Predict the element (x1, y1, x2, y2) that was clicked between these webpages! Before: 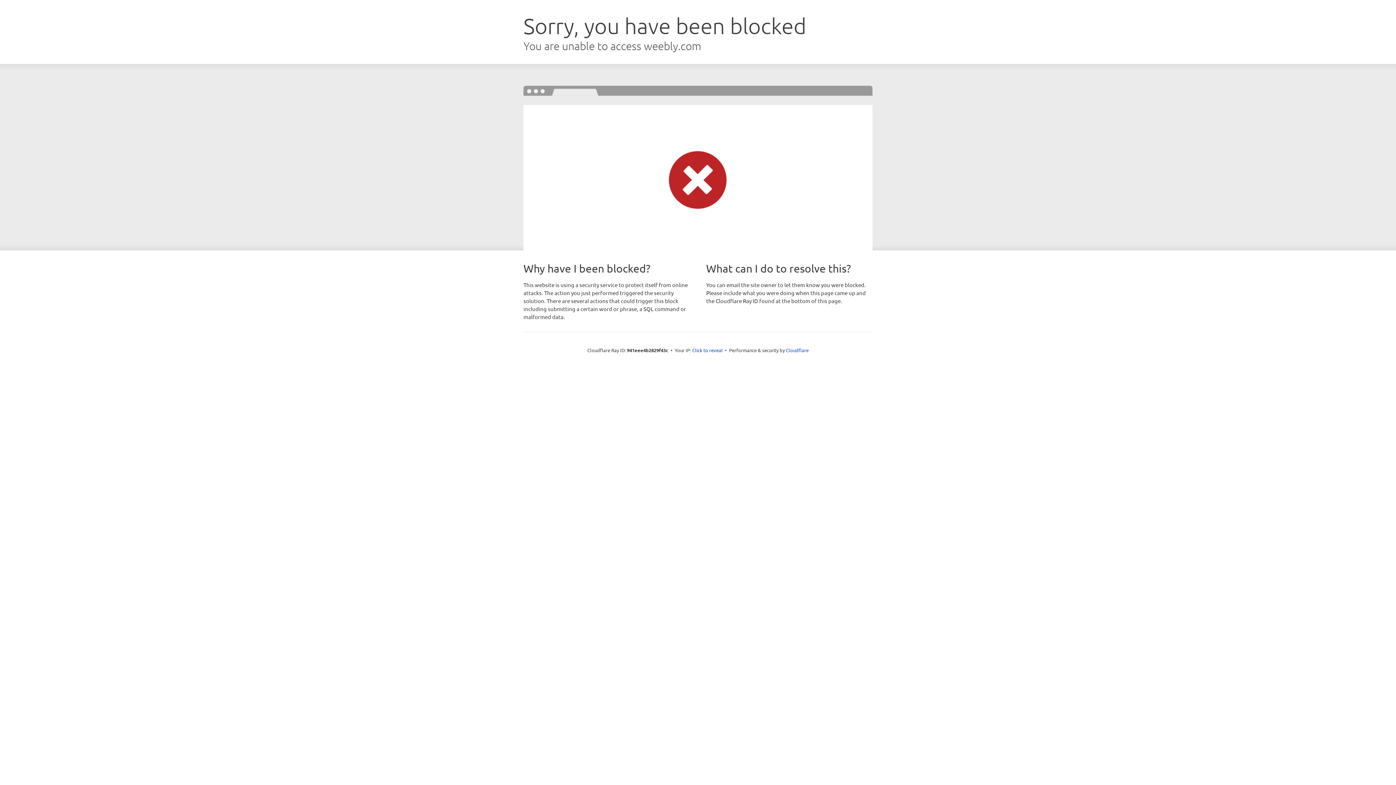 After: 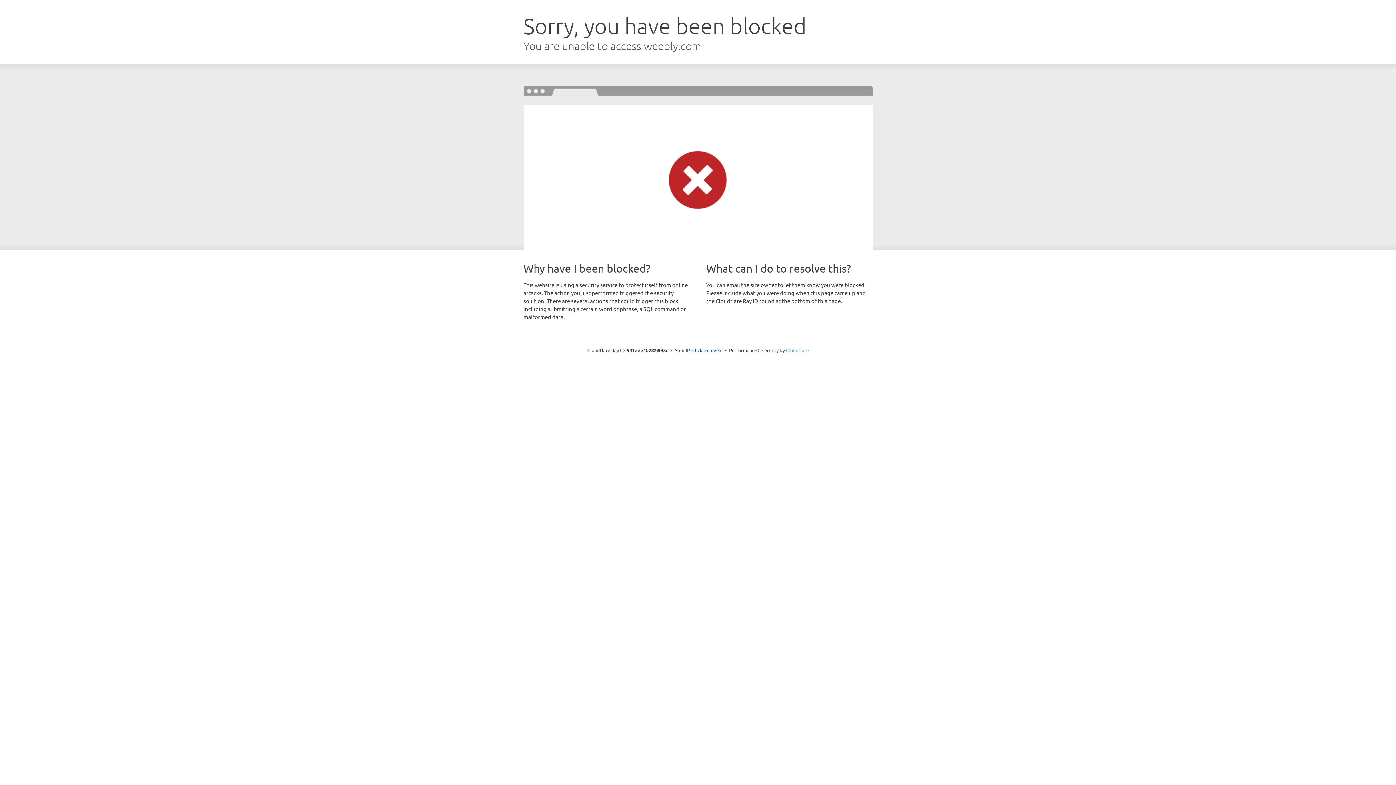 Action: label: Cloudflare bbox: (786, 347, 808, 353)